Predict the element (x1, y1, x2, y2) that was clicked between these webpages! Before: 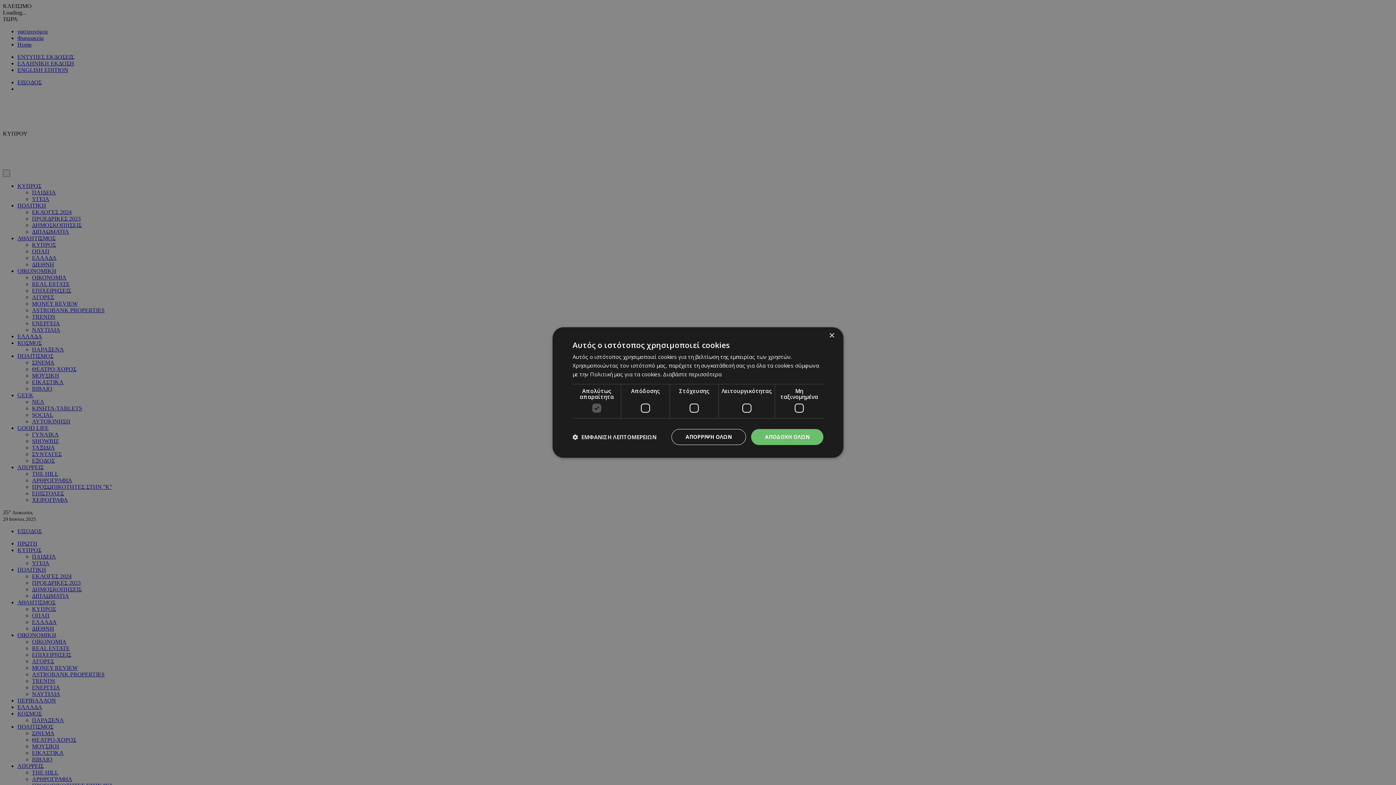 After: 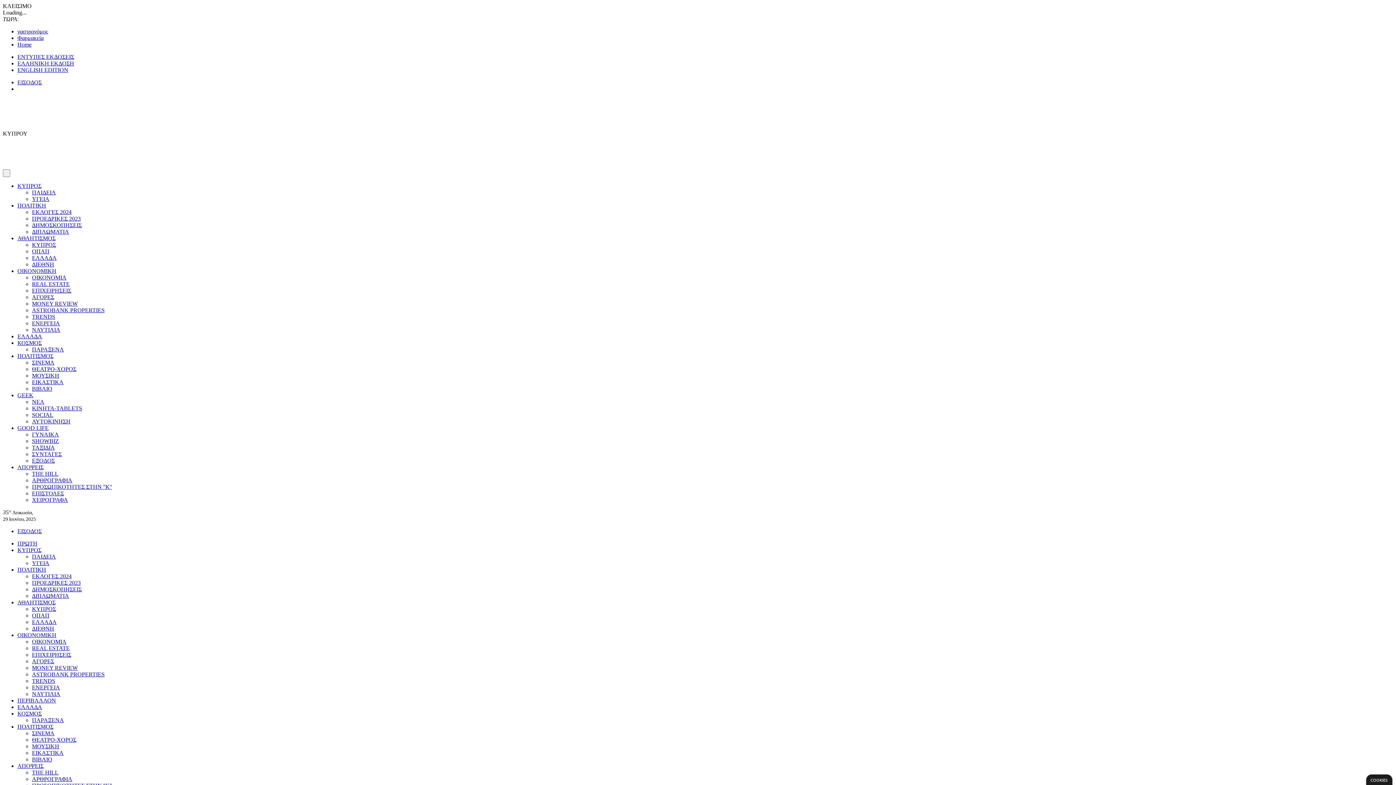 Action: bbox: (829, 333, 834, 338) label: Close